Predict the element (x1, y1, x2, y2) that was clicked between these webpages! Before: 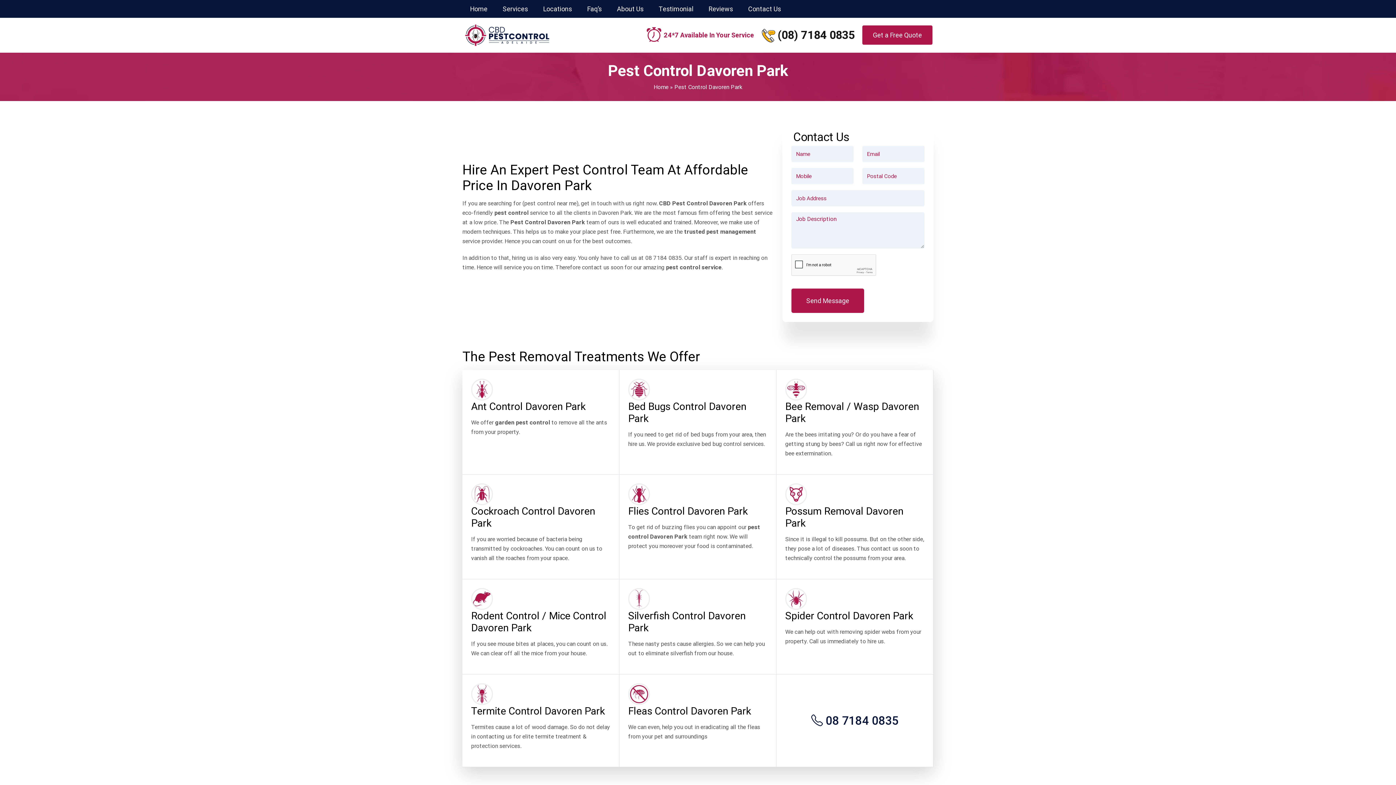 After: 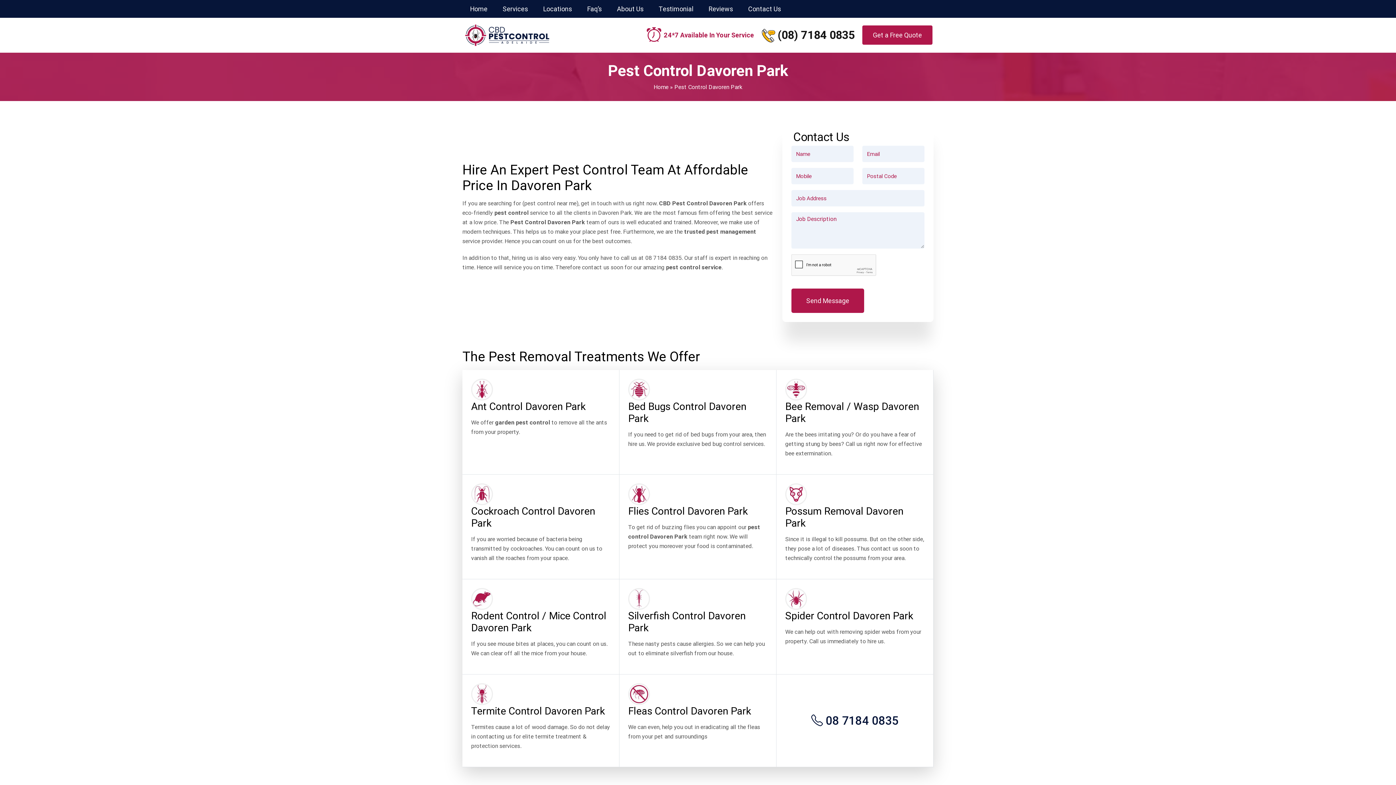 Action: label:  08 7184 0835 bbox: (811, 711, 898, 730)